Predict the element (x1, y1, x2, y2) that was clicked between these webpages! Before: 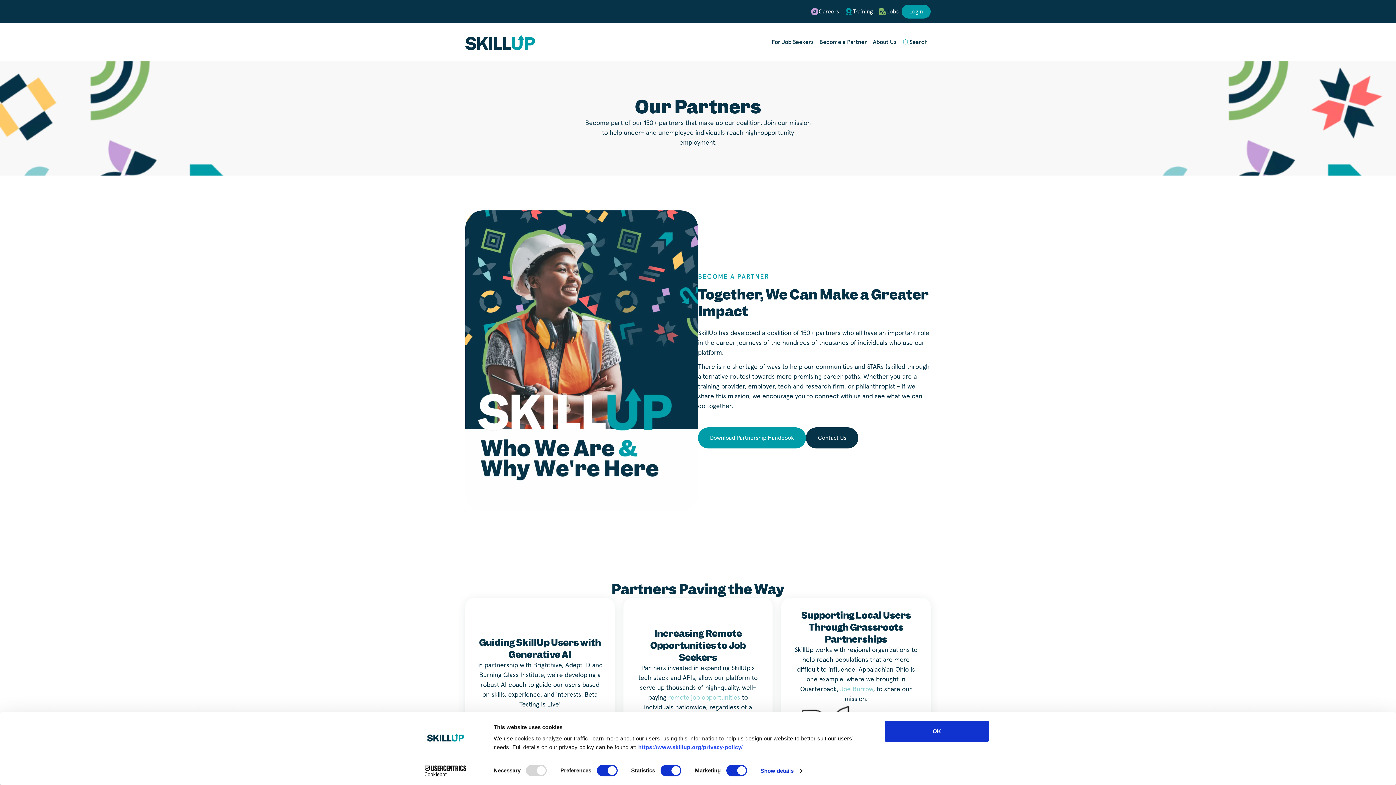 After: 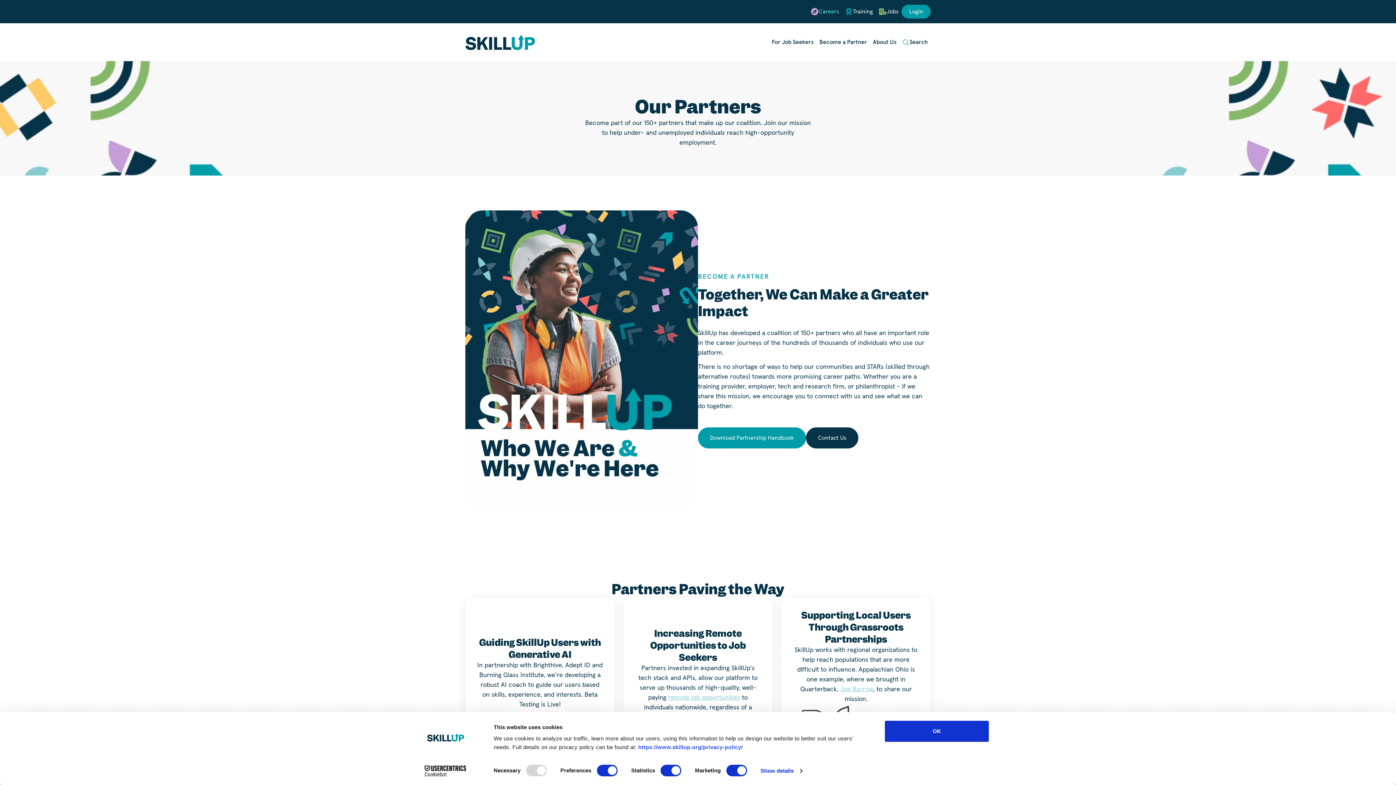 Action: label: Careers bbox: (808, 4, 842, 18)